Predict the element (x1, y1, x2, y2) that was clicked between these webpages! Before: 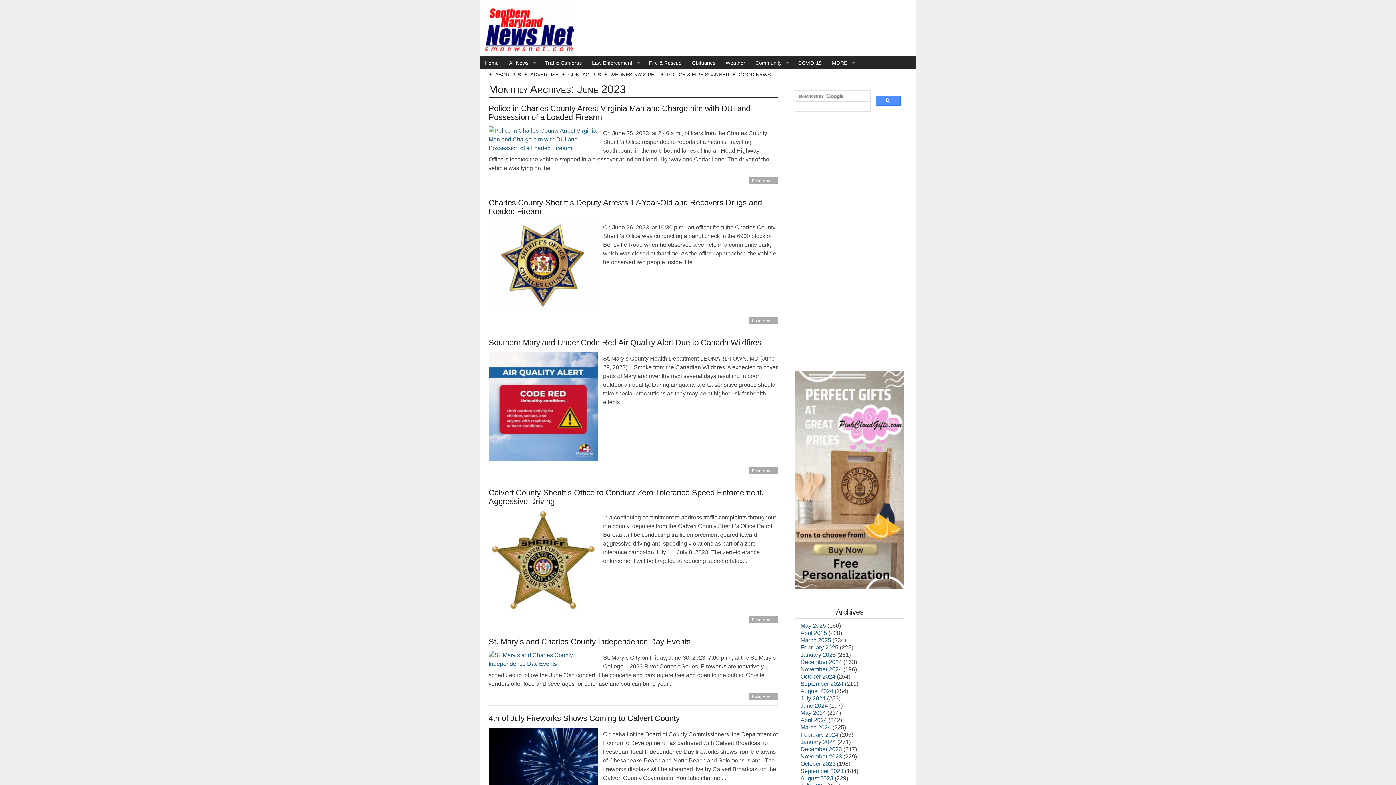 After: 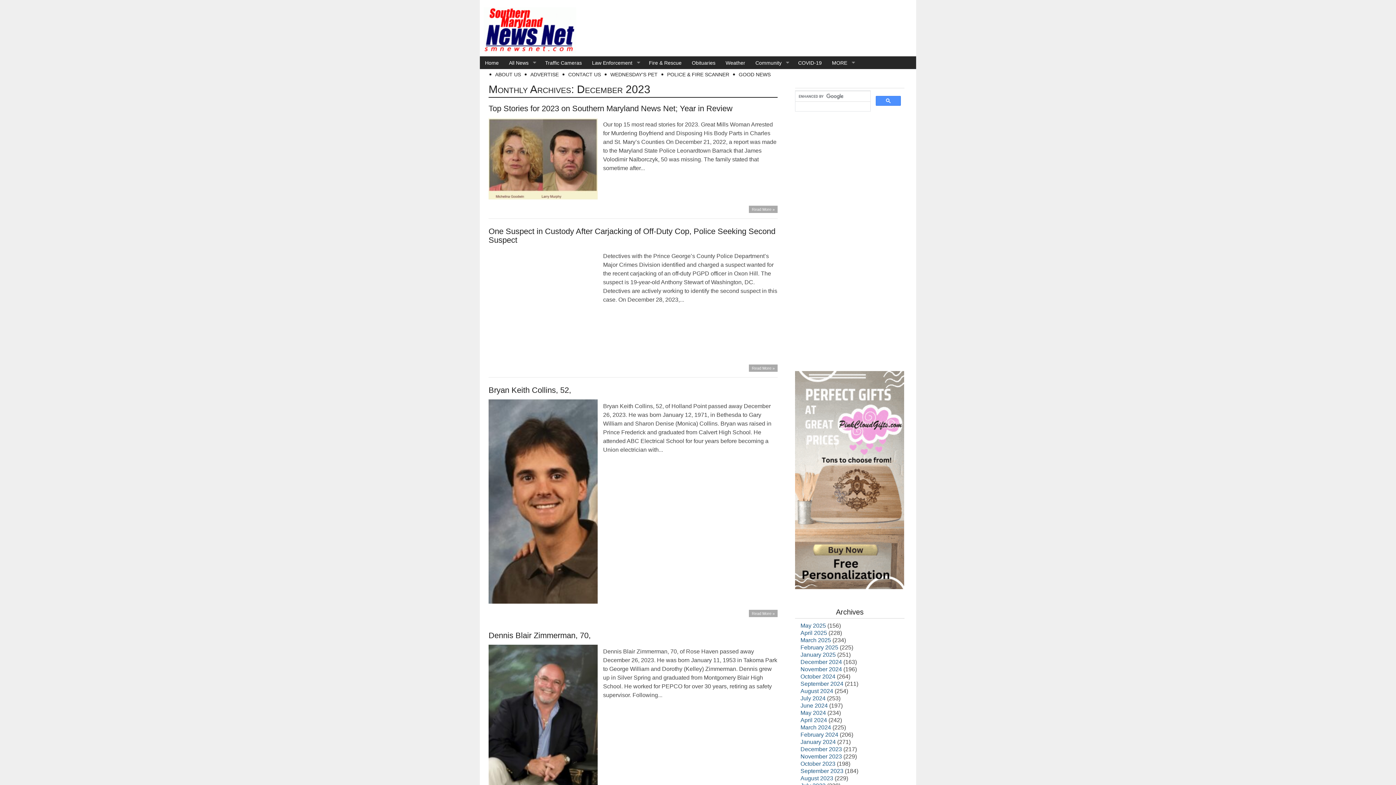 Action: label: December 2023 bbox: (800, 746, 842, 752)